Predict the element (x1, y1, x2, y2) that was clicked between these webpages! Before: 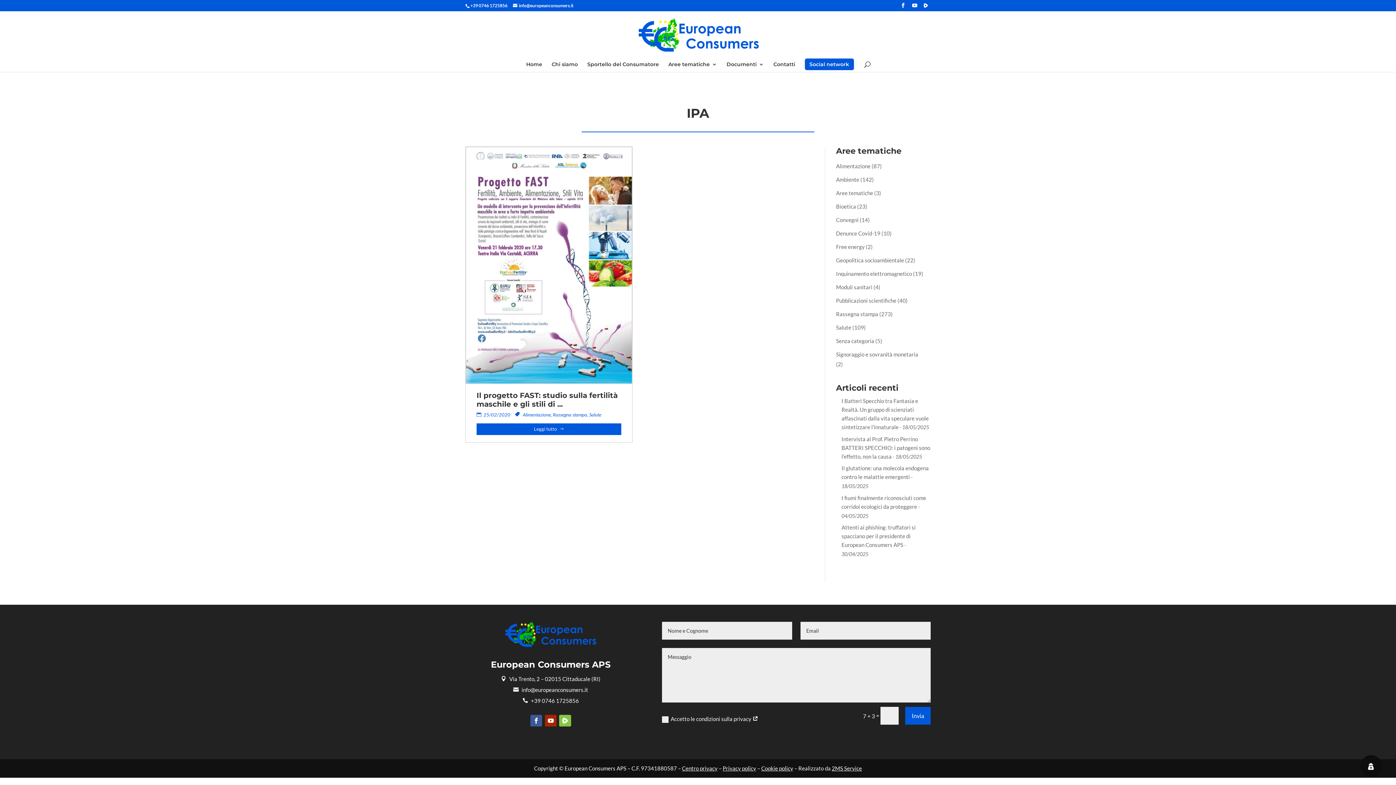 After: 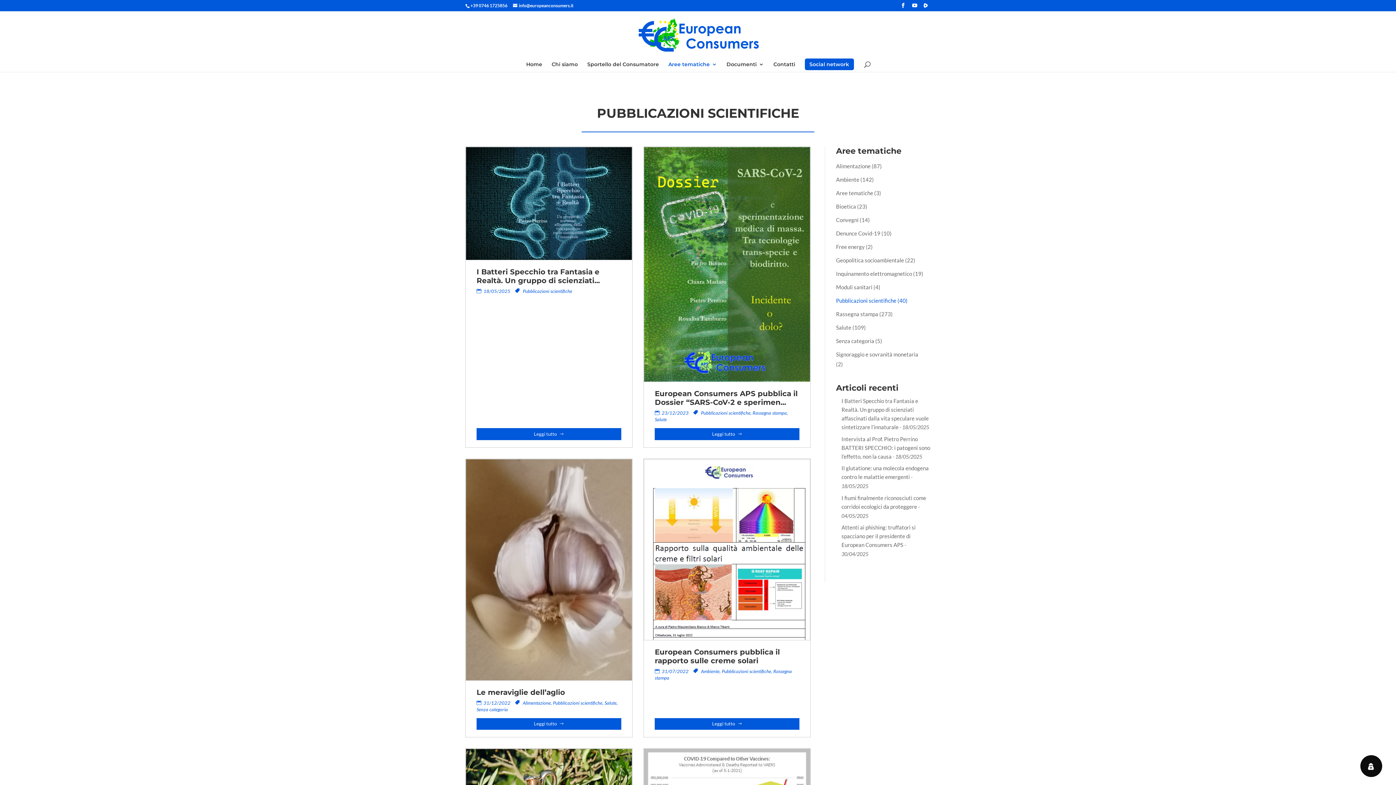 Action: bbox: (836, 297, 896, 304) label: Pubblicazioni scientifiche